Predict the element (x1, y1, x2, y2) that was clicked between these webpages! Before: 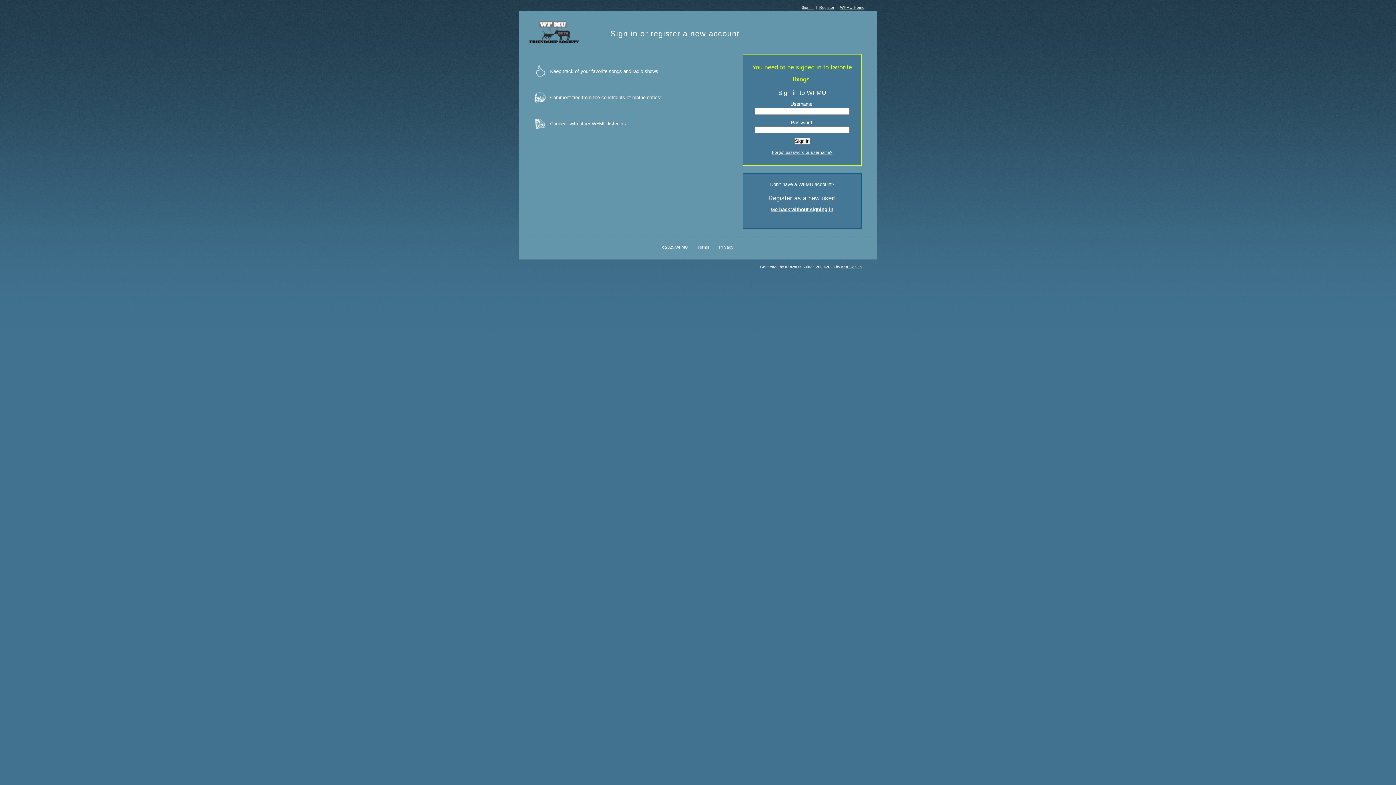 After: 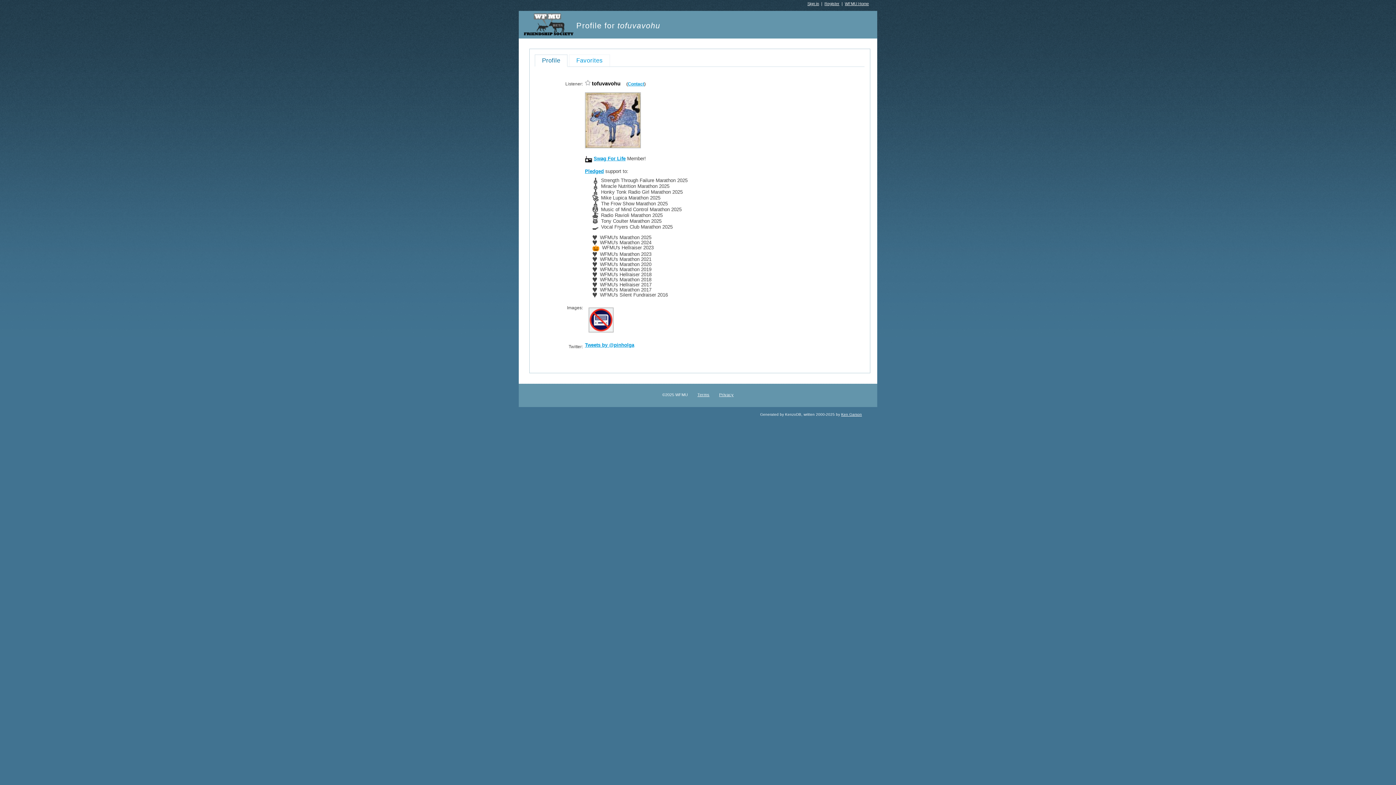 Action: label: Go back without signing in bbox: (771, 206, 833, 212)